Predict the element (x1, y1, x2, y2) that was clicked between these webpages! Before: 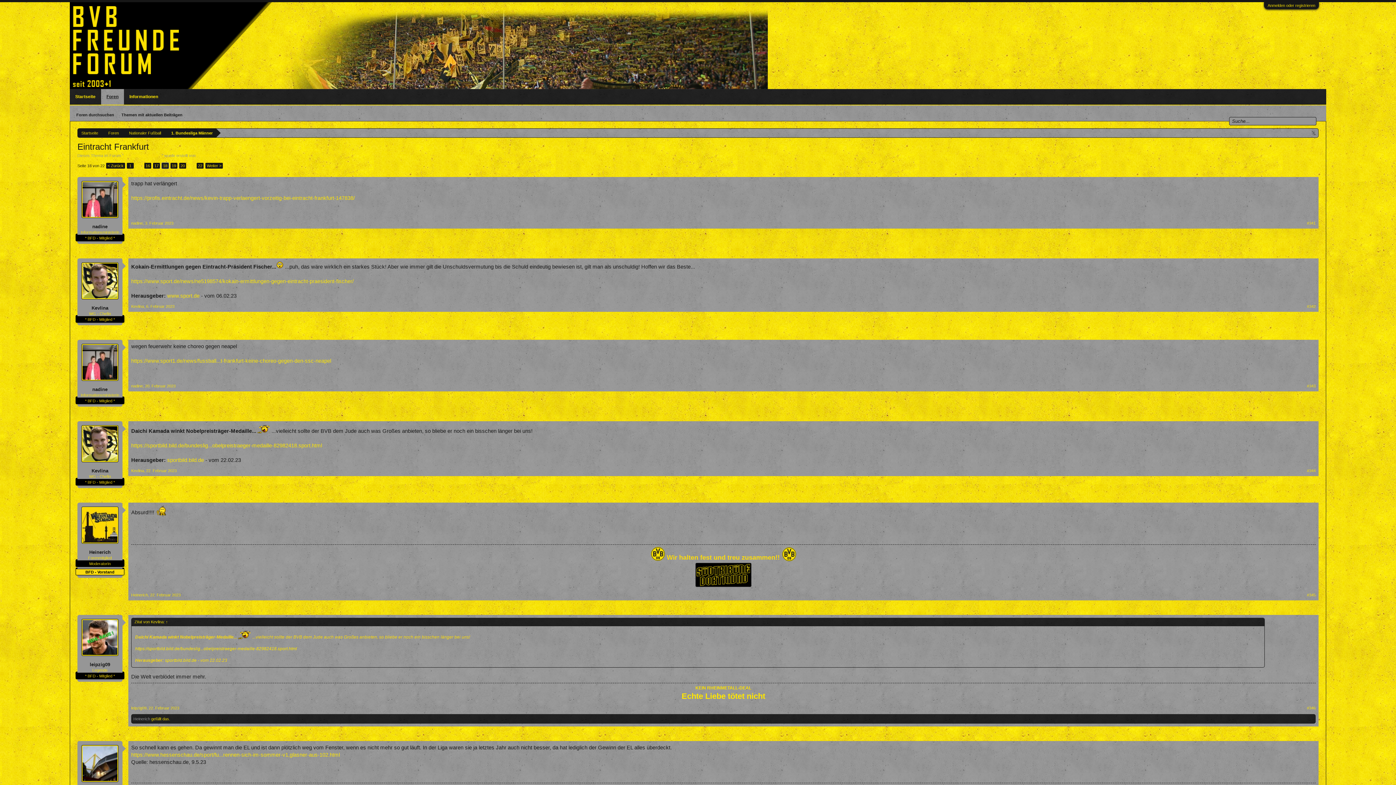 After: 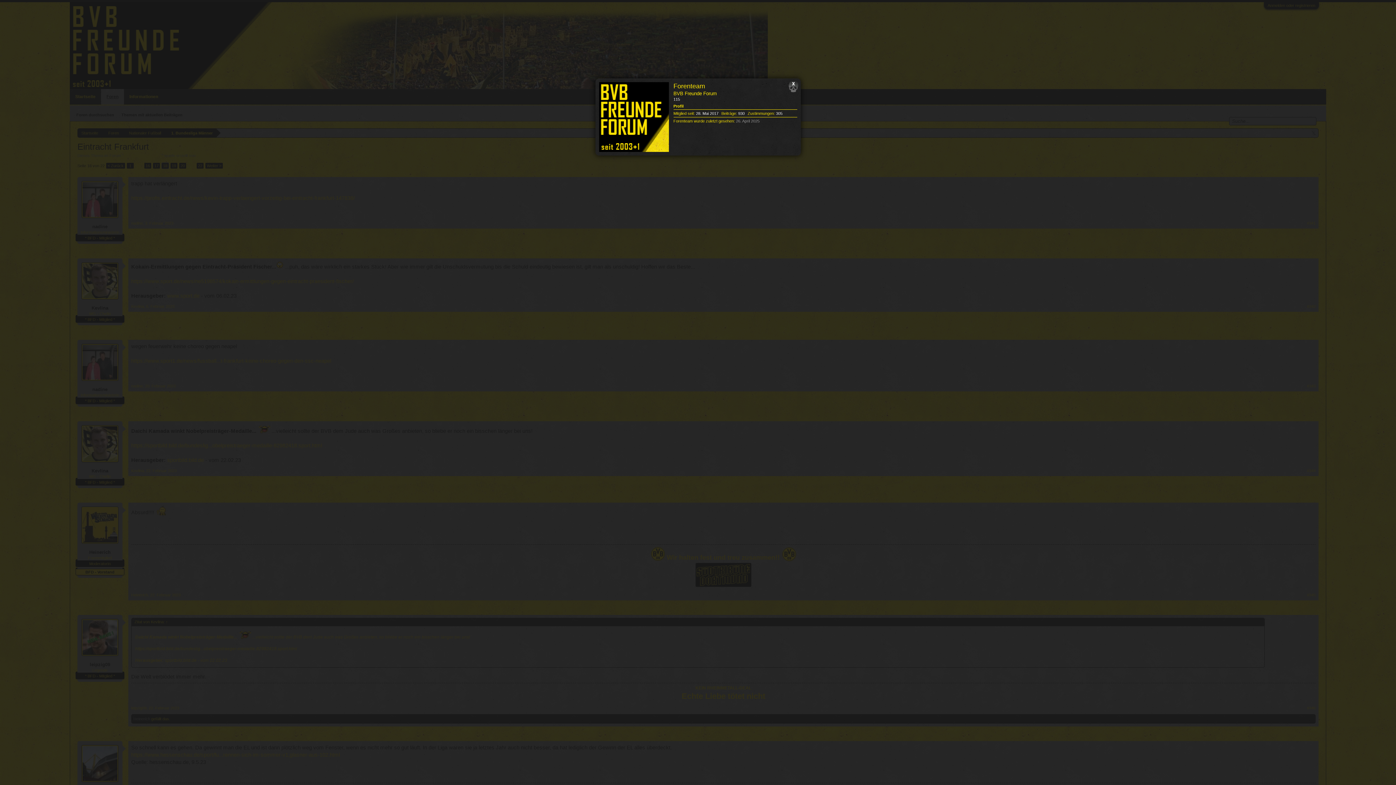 Action: bbox: (196, 153, 216, 157) label: Forenteam